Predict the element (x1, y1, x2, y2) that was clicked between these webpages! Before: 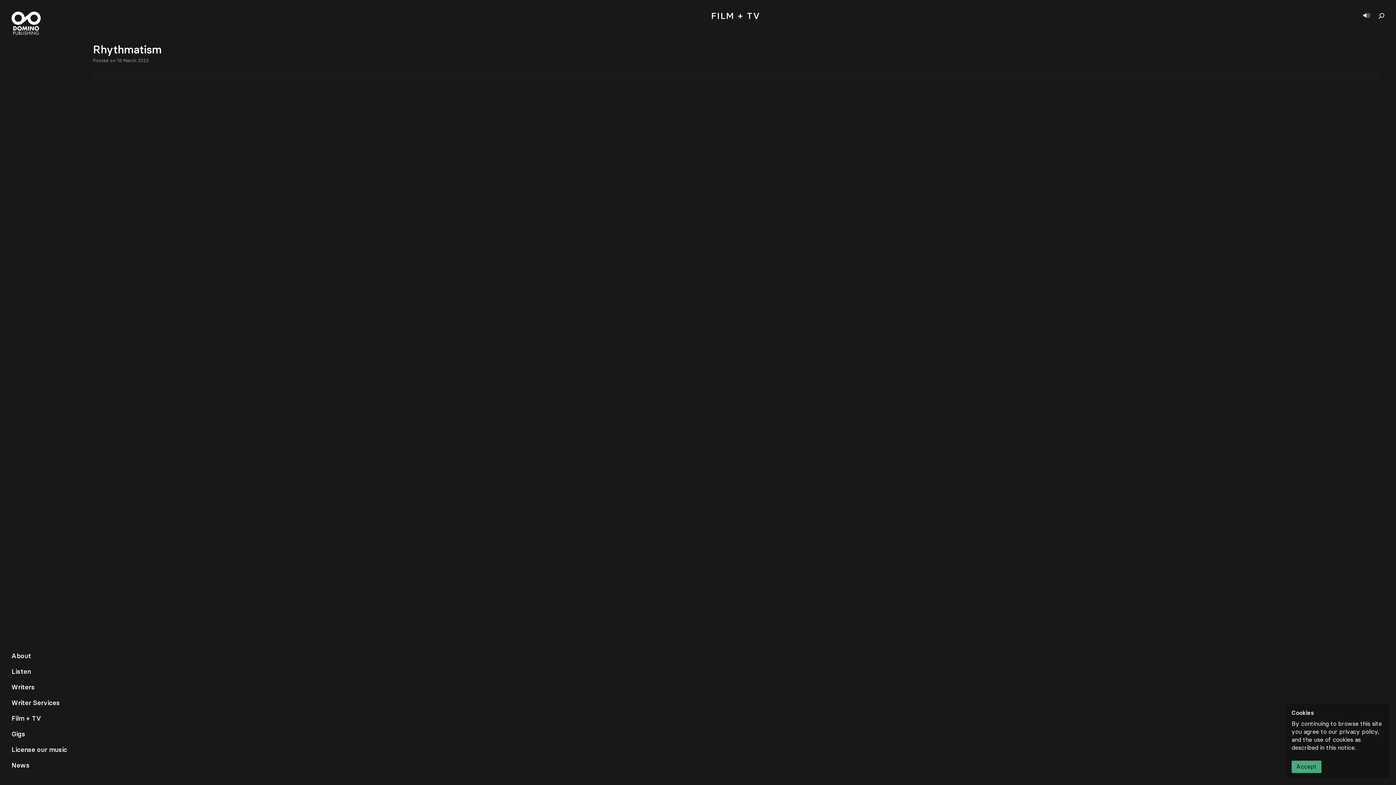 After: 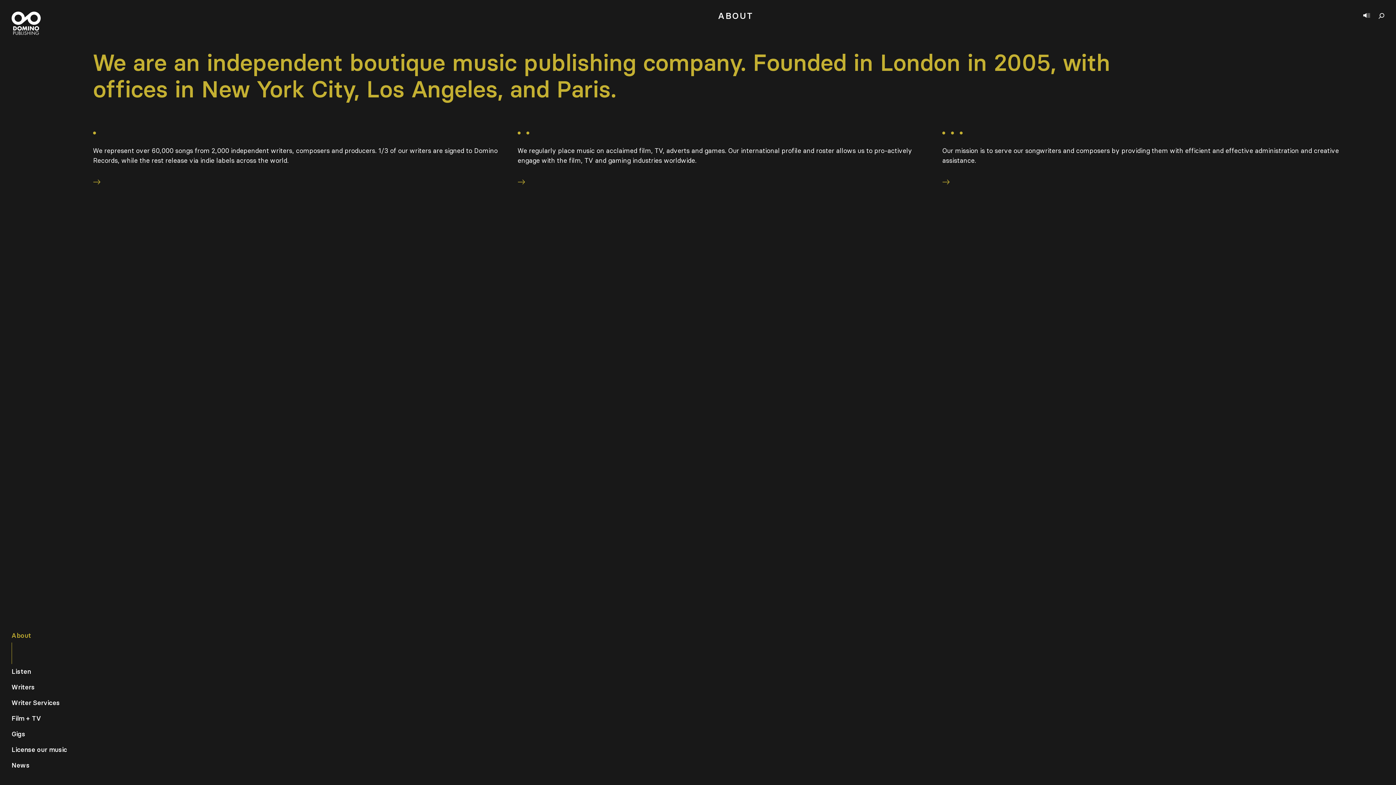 Action: label: About bbox: (11, 648, 67, 664)